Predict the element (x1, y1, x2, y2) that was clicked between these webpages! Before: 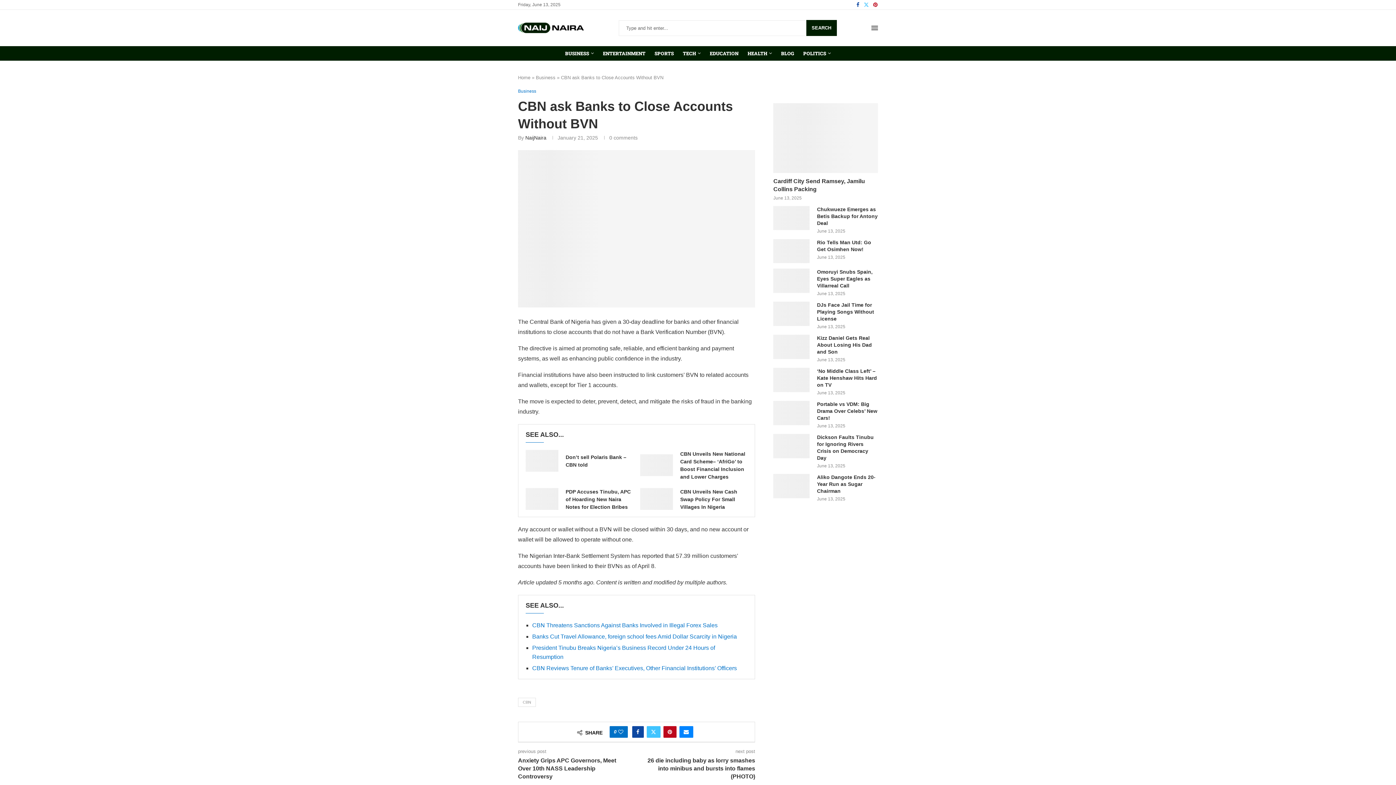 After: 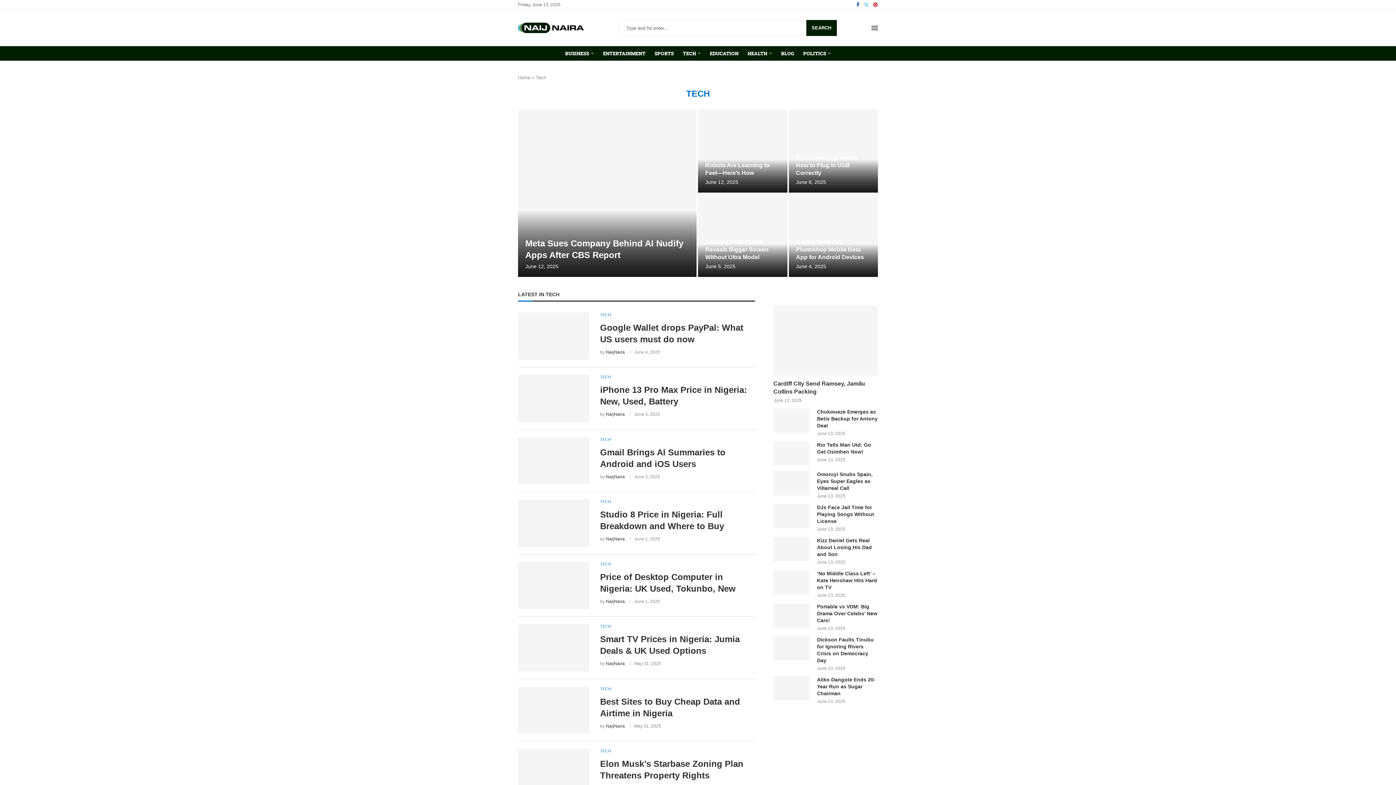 Action: bbox: (683, 46, 700, 60) label: TECH